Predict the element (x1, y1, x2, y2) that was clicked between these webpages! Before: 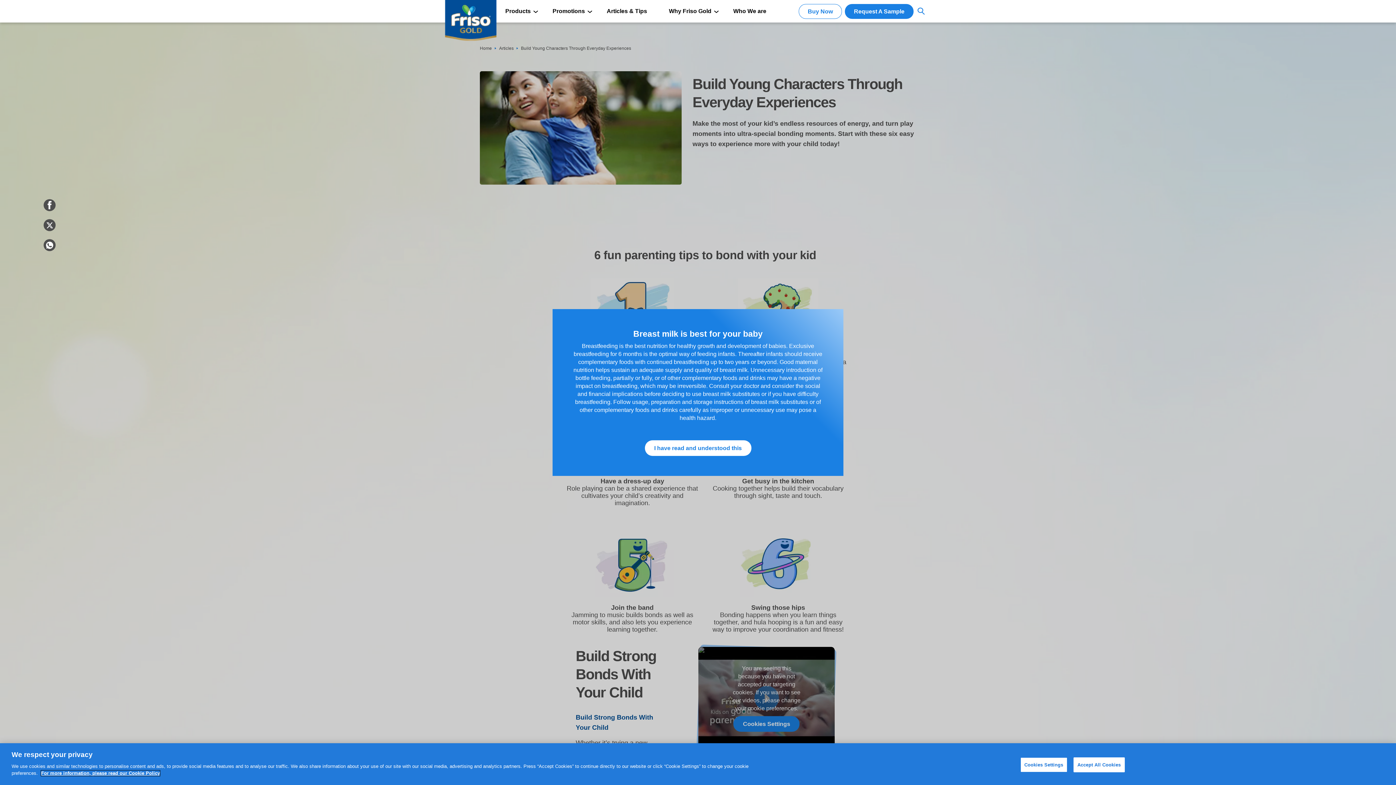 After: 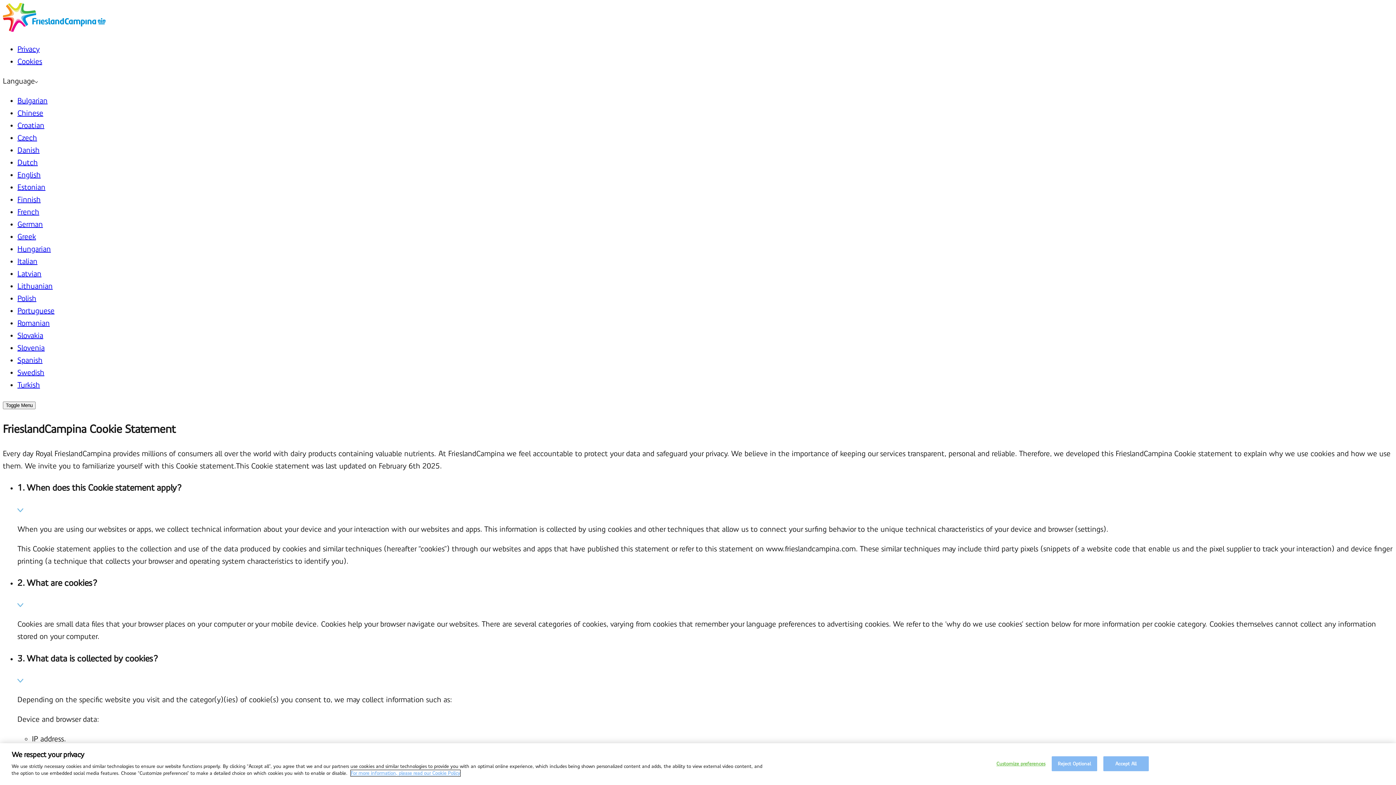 Action: label: More information about your privacy bbox: (41, 772, 160, 777)